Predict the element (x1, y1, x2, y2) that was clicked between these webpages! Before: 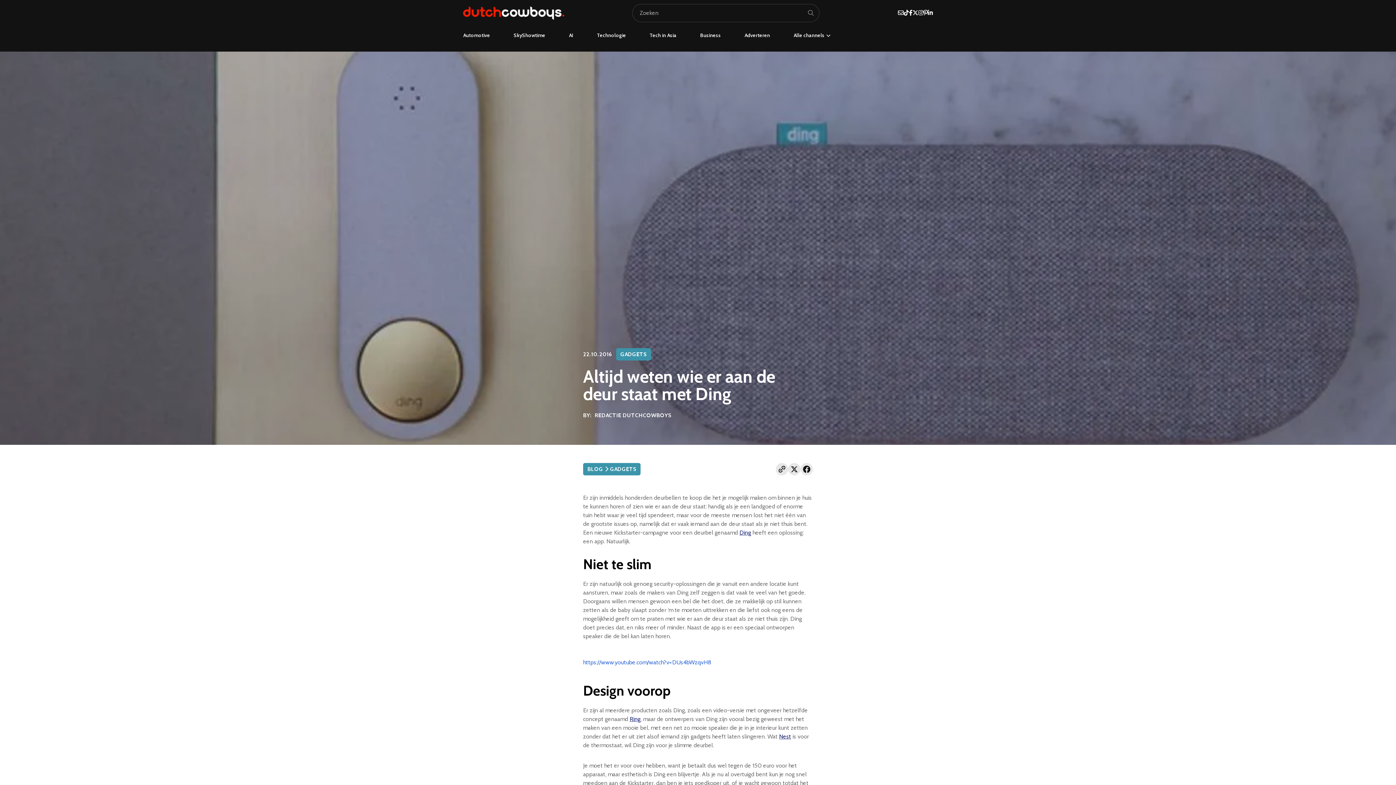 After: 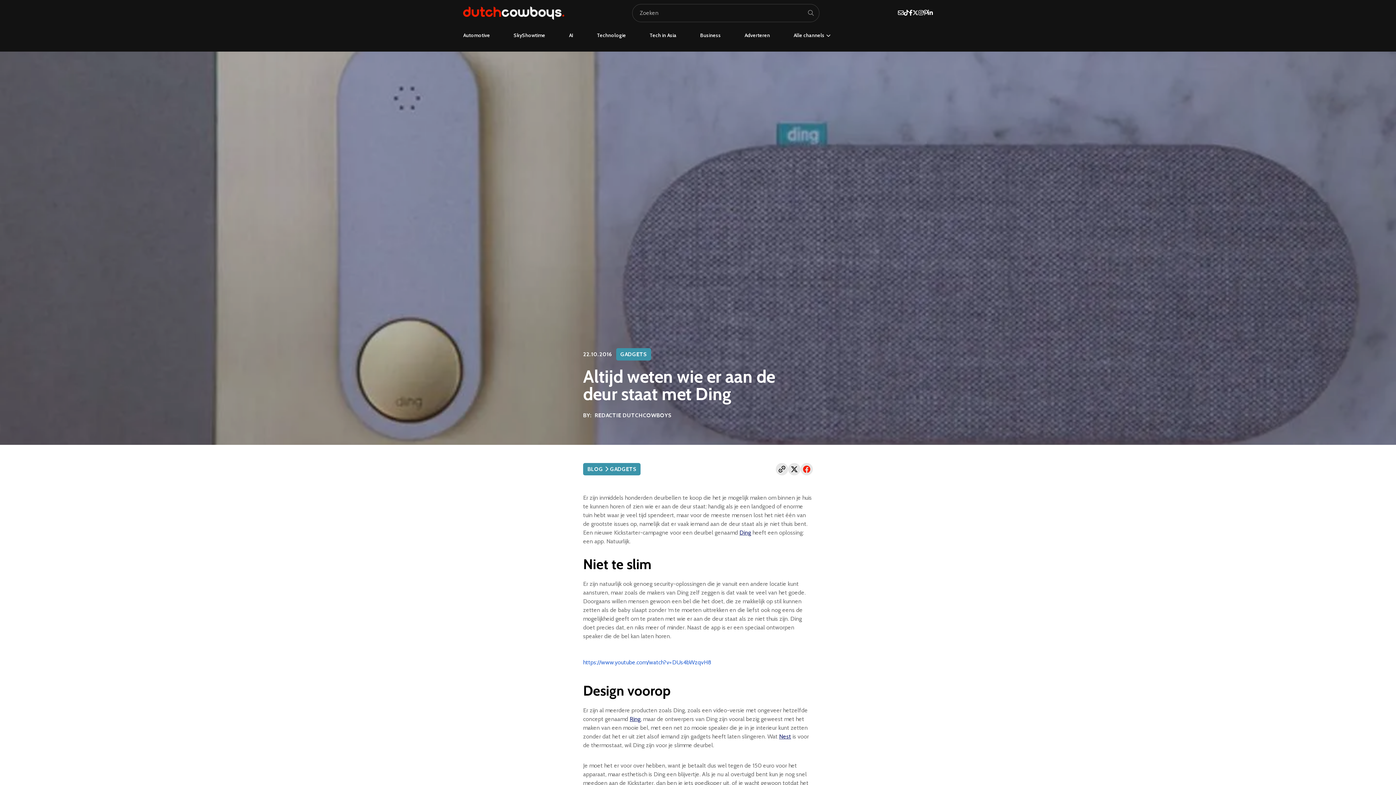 Action: bbox: (800, 463, 813, 475)